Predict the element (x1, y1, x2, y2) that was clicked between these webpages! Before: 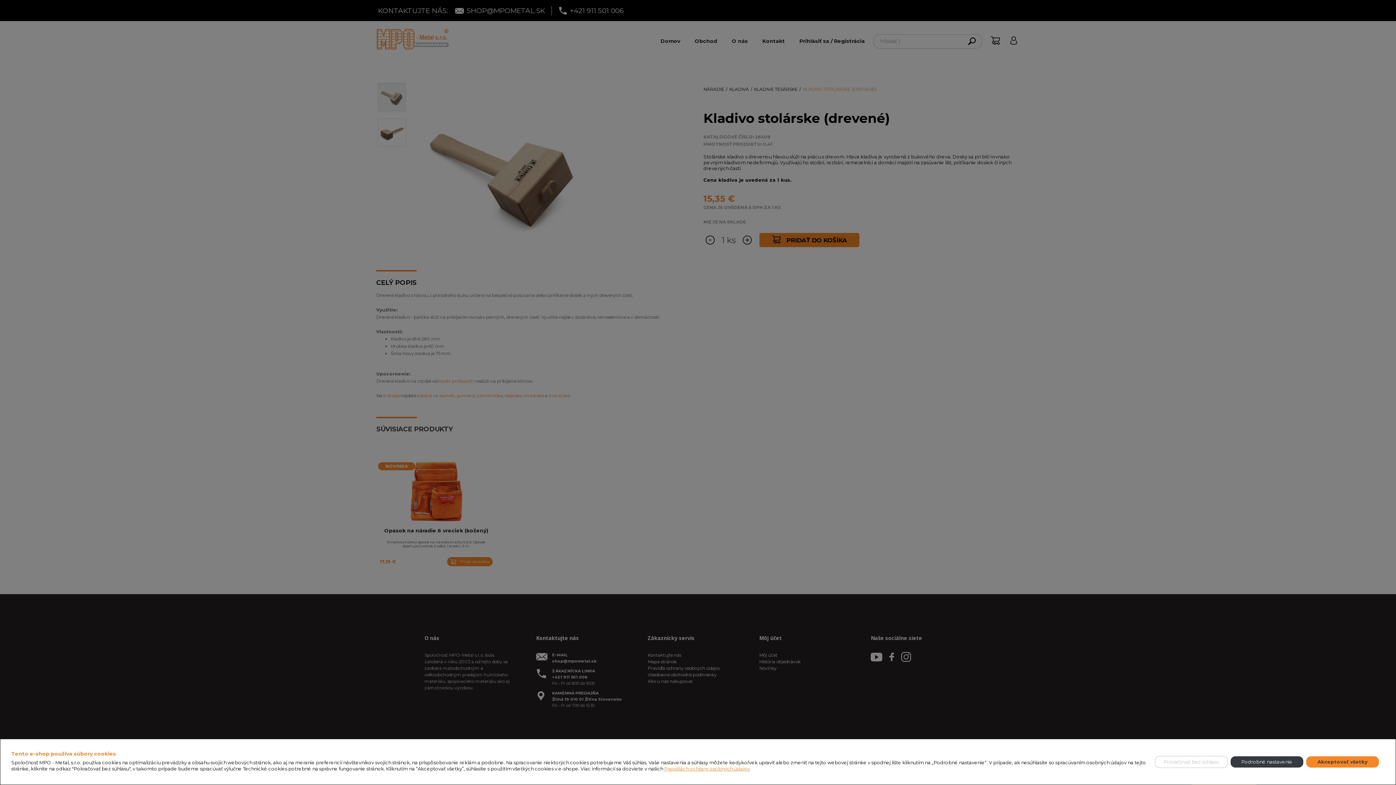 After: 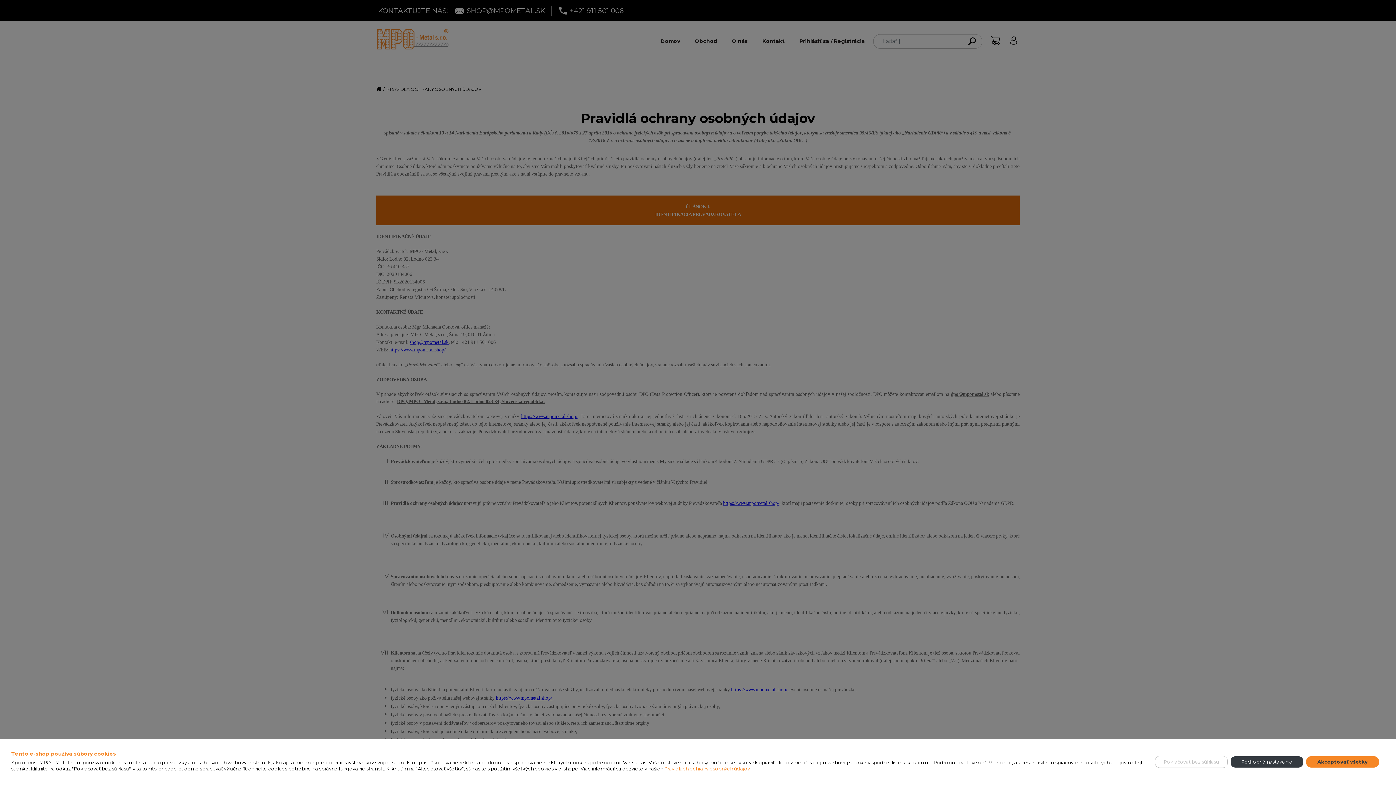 Action: bbox: (664, 766, 750, 772) label: Pravidlách ochrany osobných údajov